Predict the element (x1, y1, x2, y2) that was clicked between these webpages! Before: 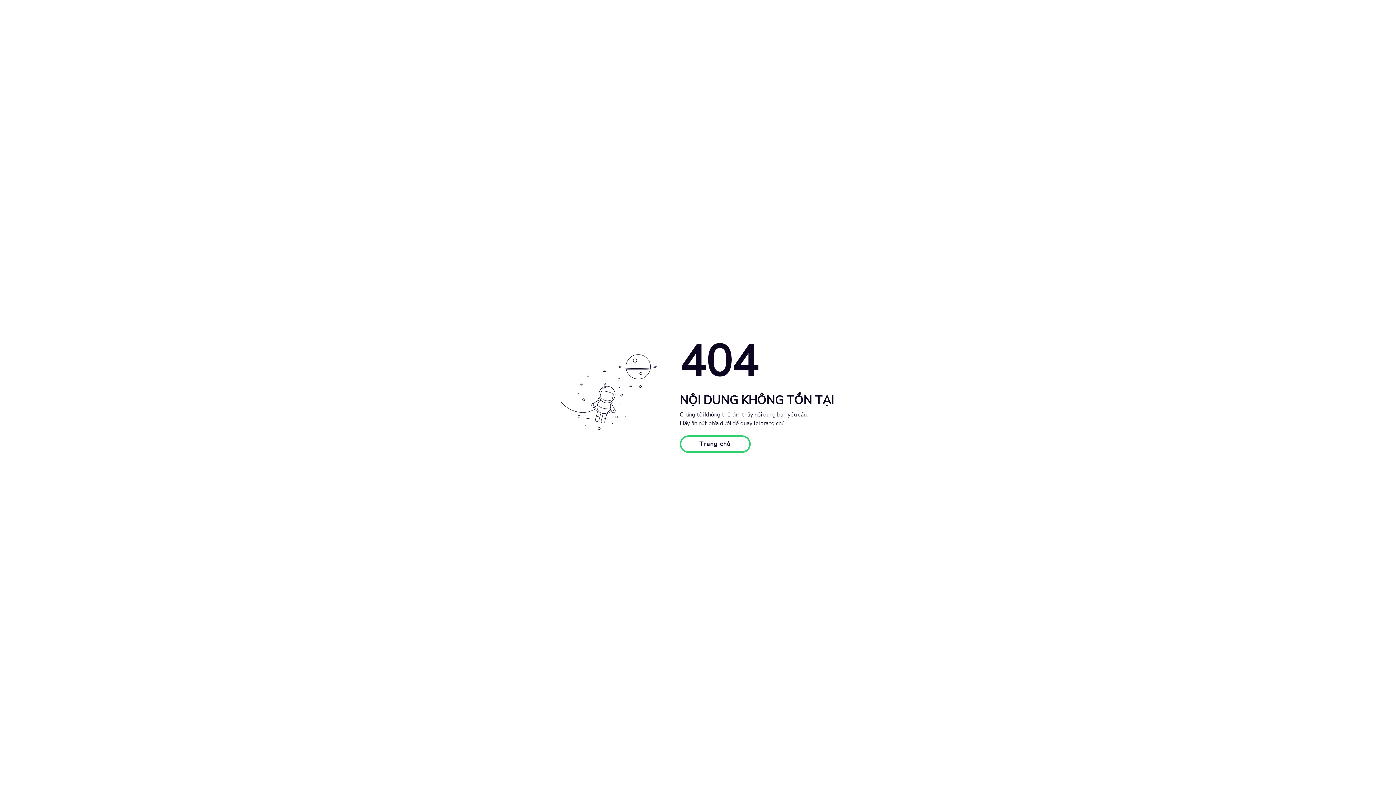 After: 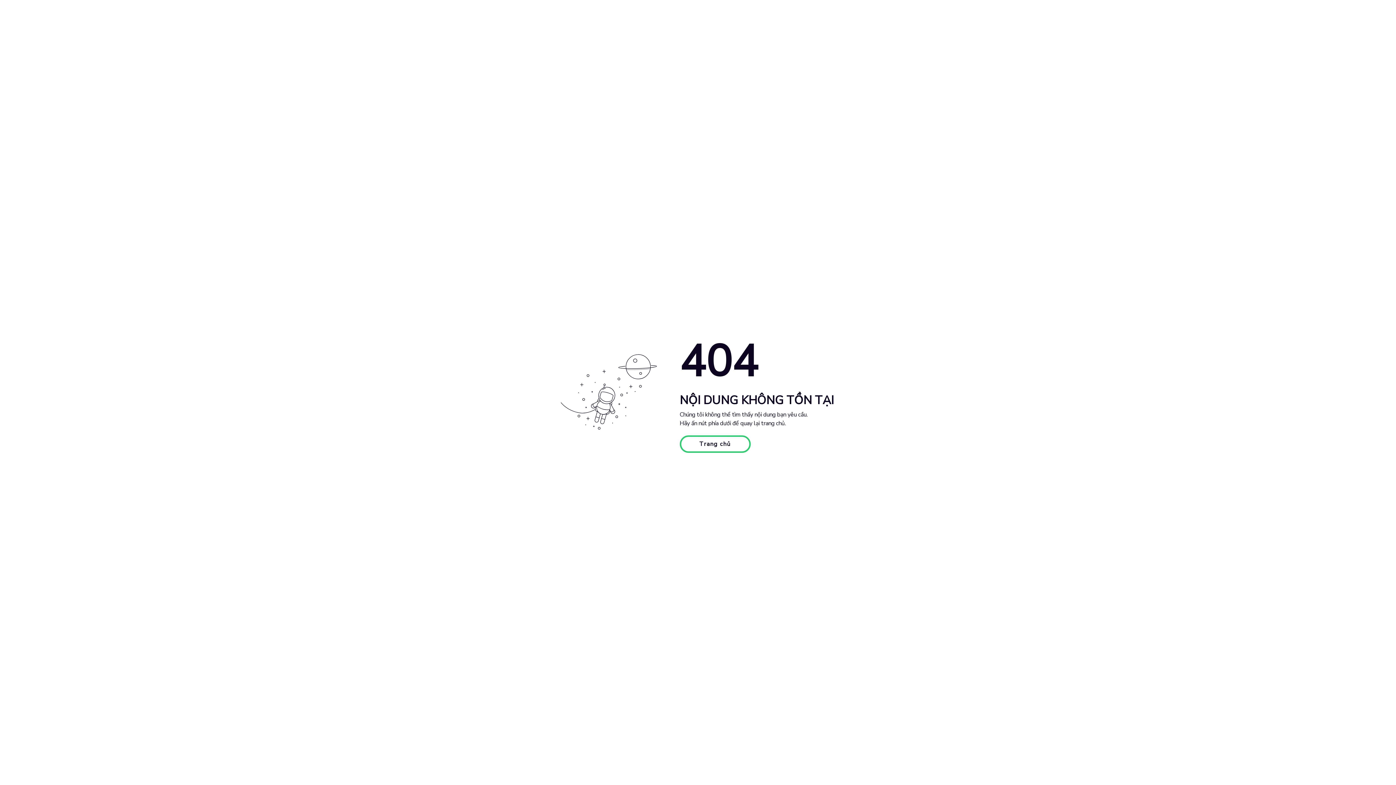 Action: bbox: (679, 435, 750, 453) label: Trang chủ